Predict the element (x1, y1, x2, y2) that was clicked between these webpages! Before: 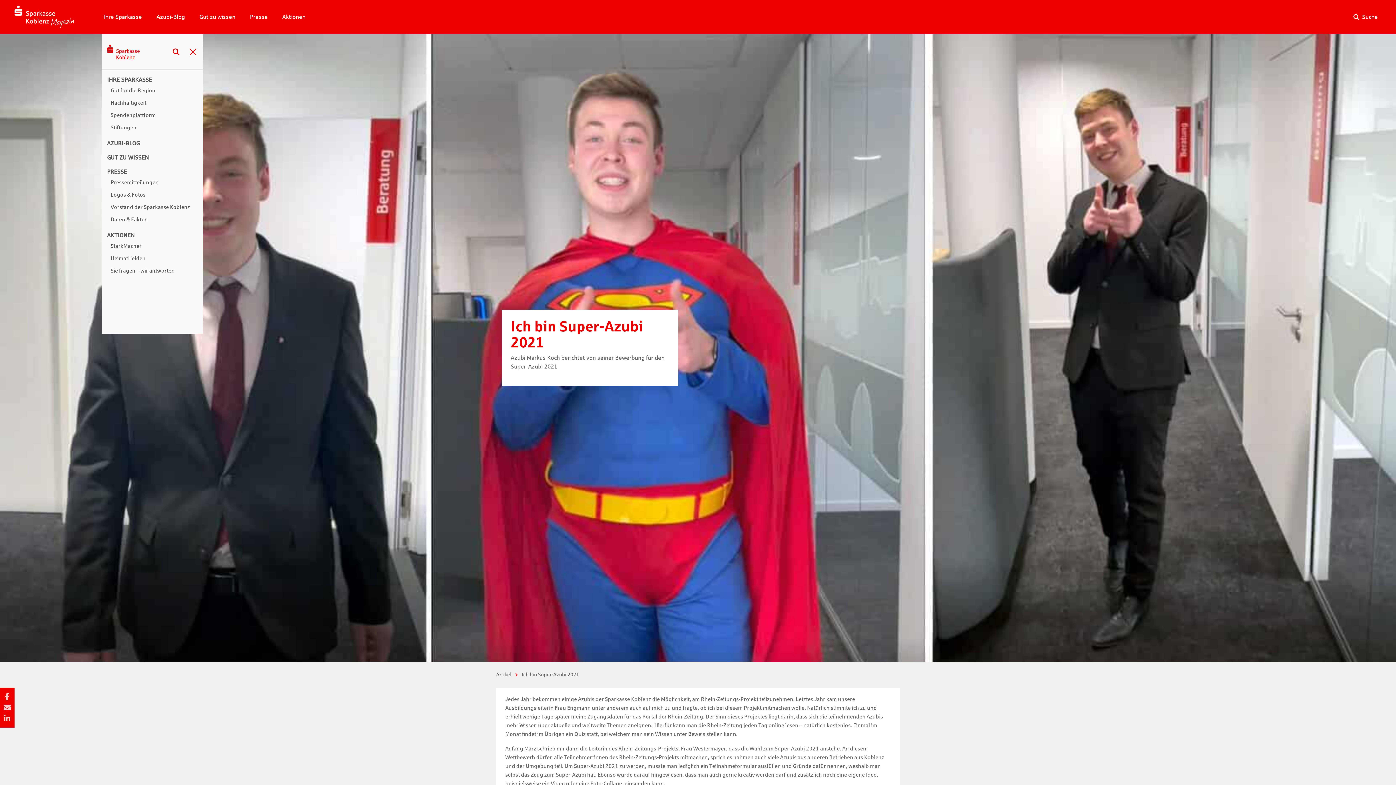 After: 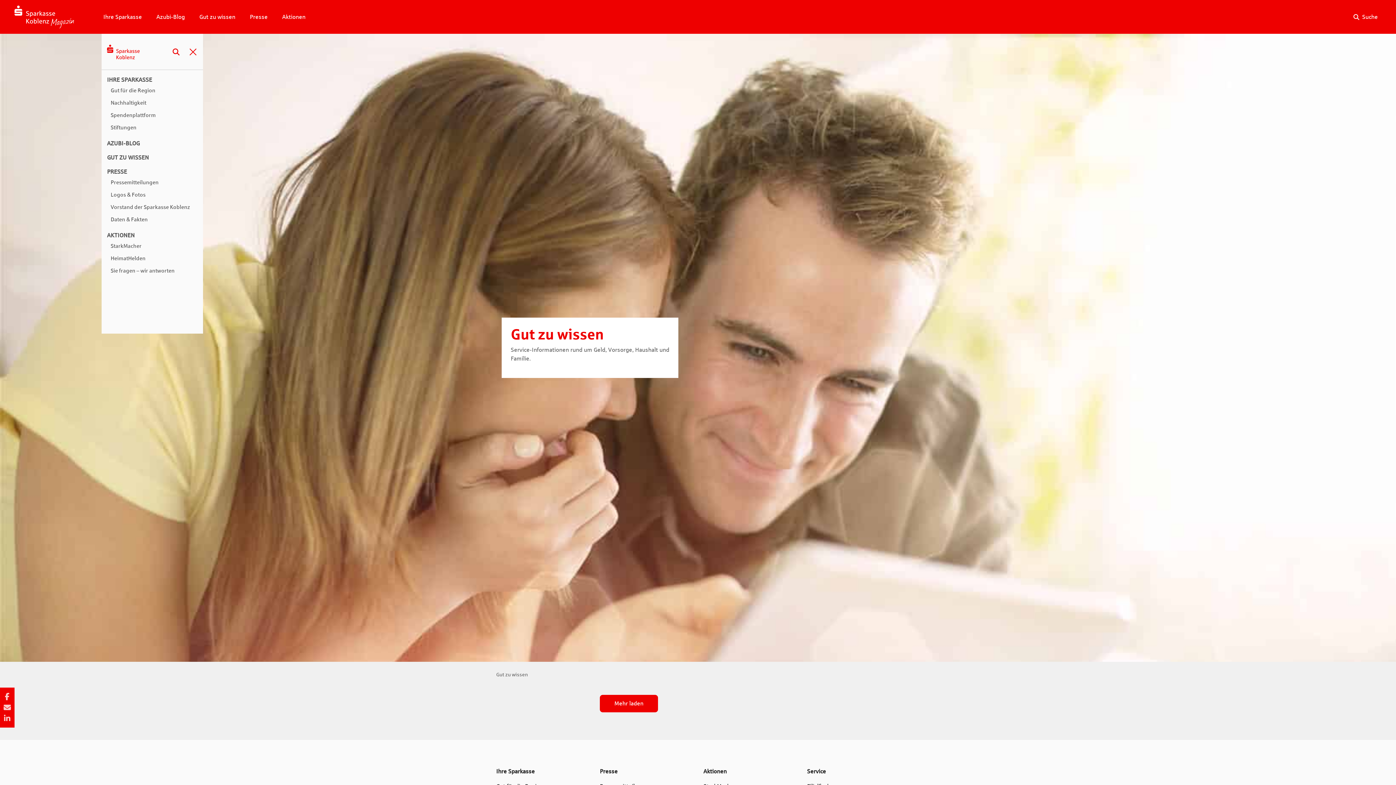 Action: bbox: (199, 11, 235, 22) label: Gut zu wissen